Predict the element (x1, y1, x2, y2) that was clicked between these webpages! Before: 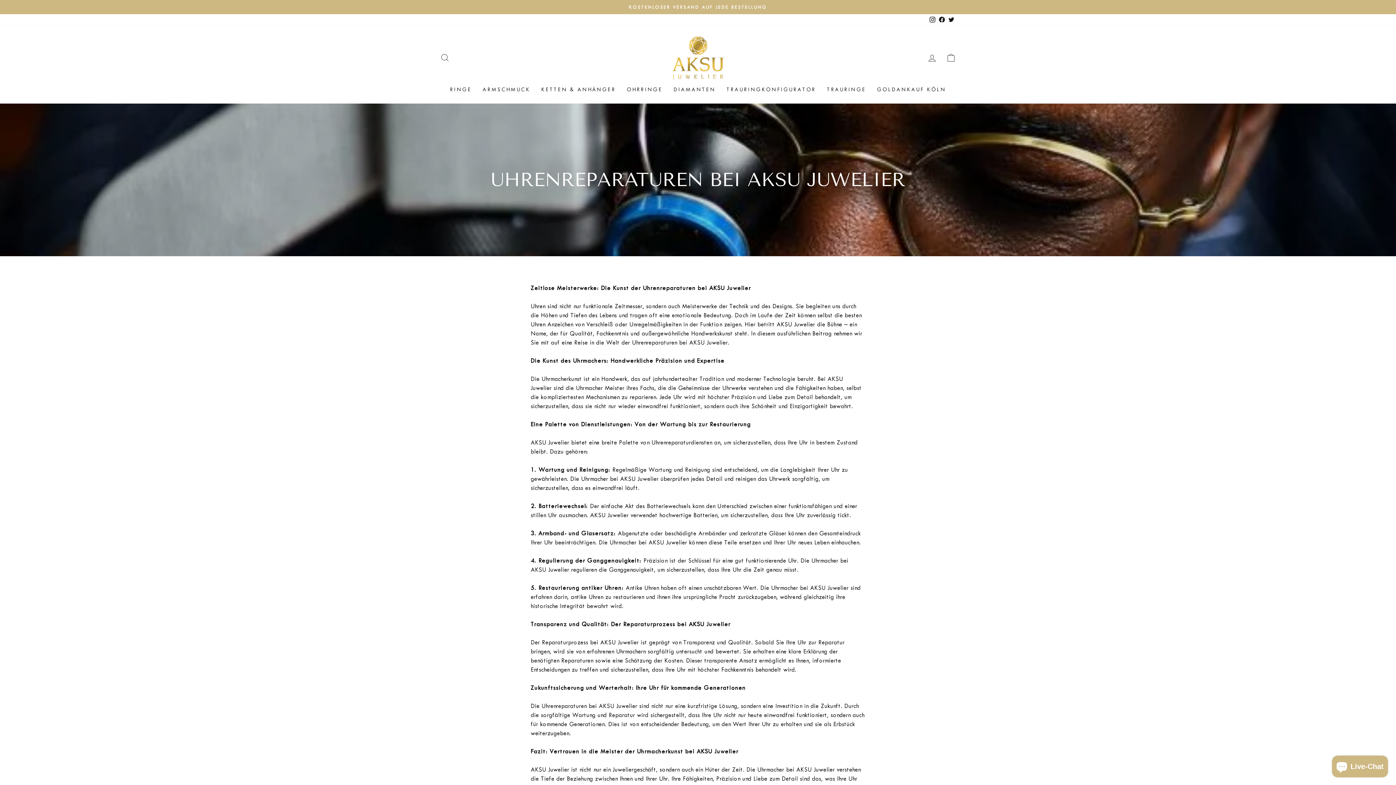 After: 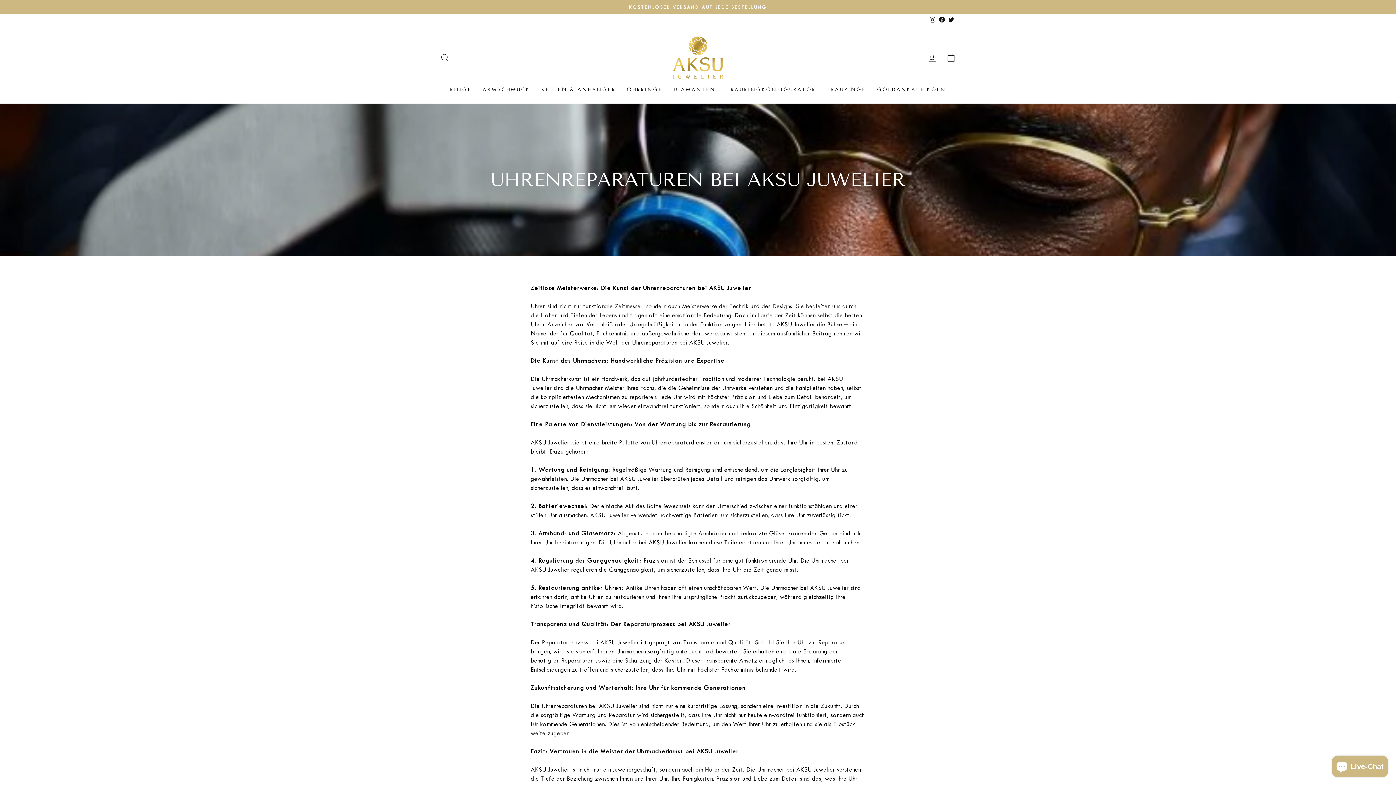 Action: bbox: (937, 14, 946, 25) label: Facebook